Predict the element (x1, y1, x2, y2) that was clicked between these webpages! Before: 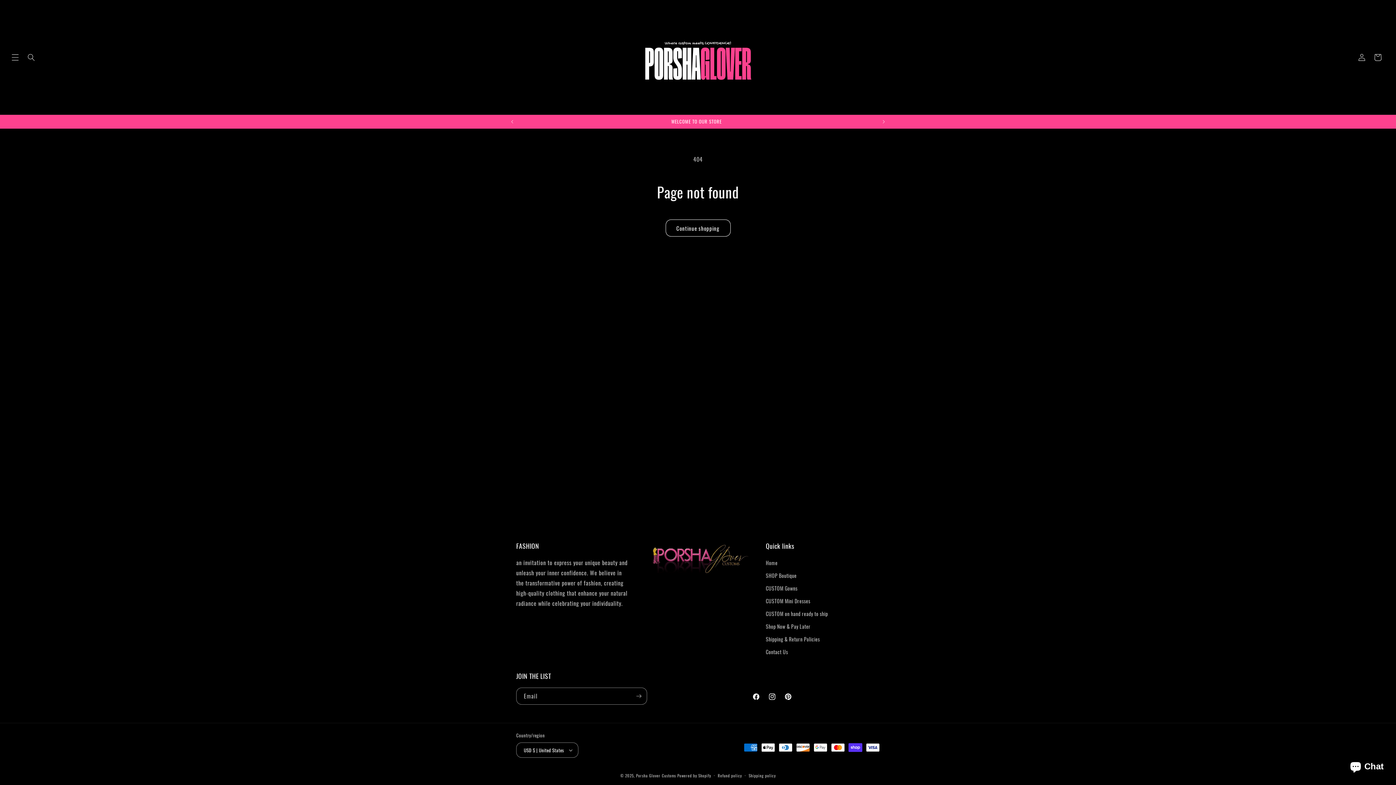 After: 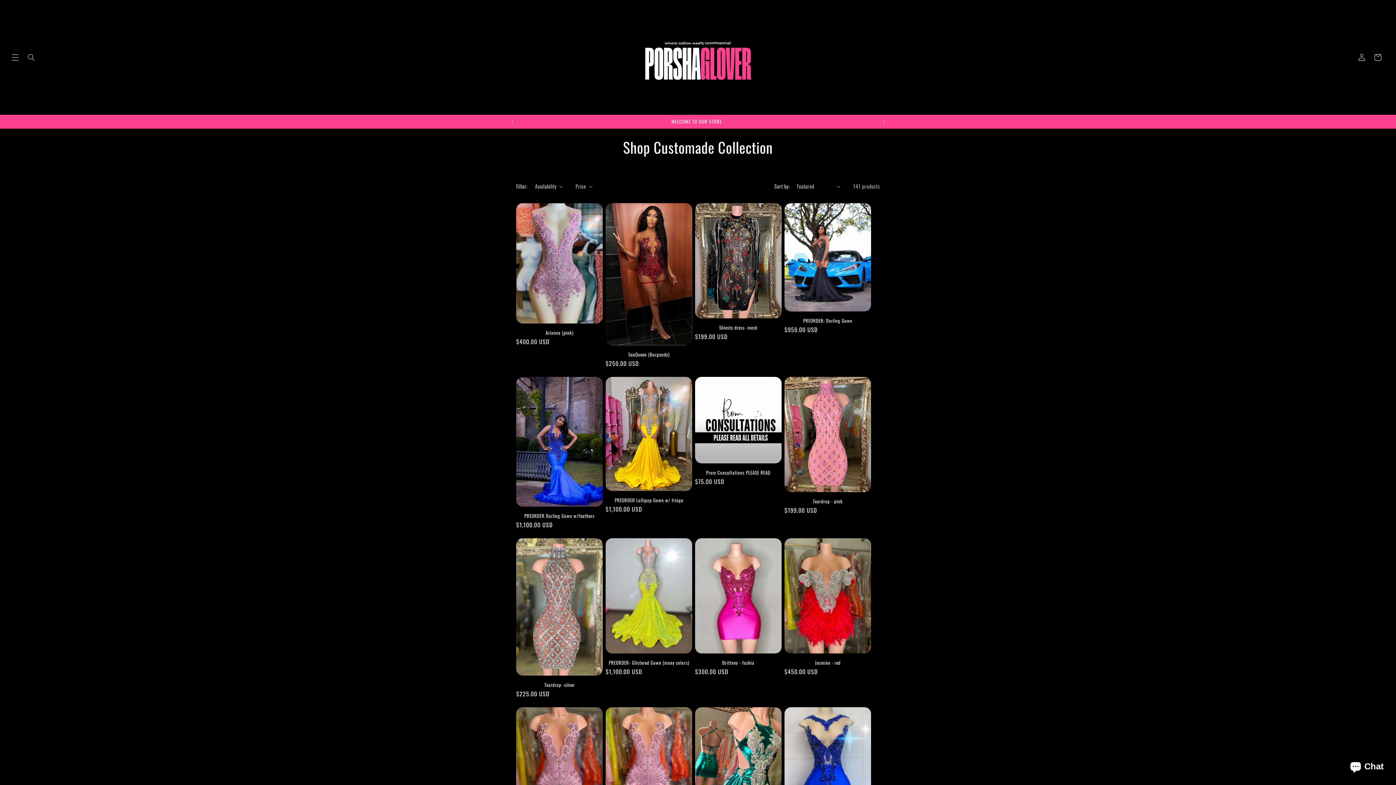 Action: bbox: (766, 594, 810, 607) label: CUSTOM Mini Dresses